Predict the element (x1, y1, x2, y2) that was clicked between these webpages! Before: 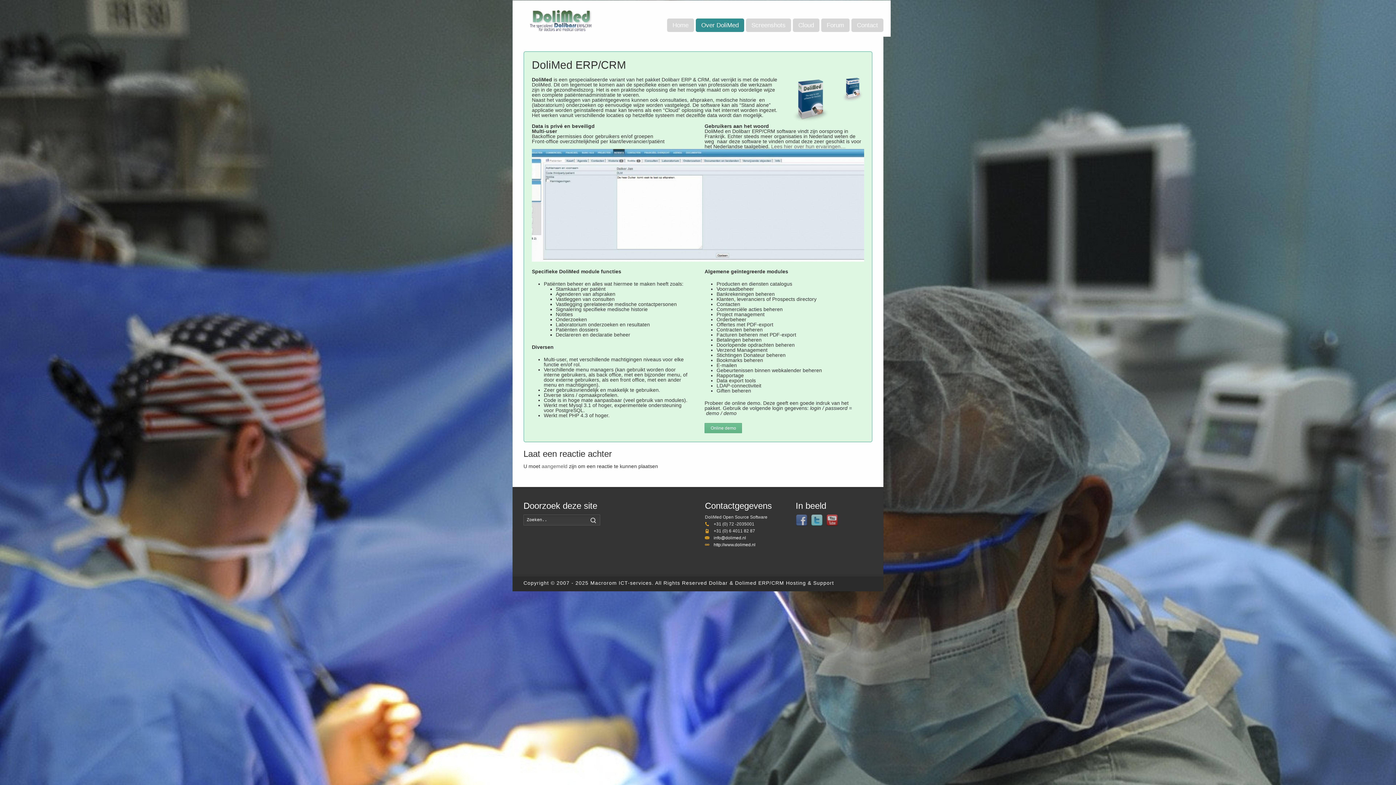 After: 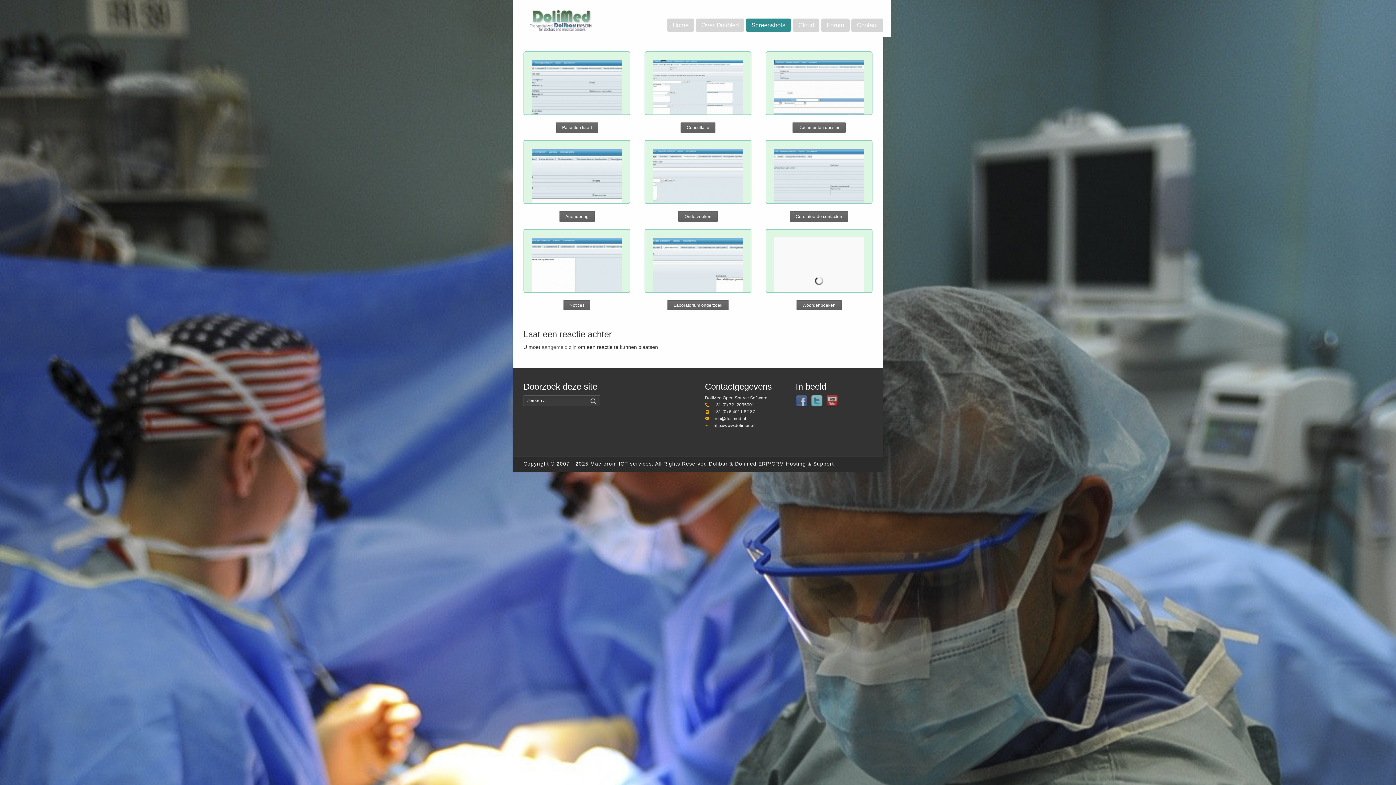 Action: label: Screenshots bbox: (746, 18, 791, 32)